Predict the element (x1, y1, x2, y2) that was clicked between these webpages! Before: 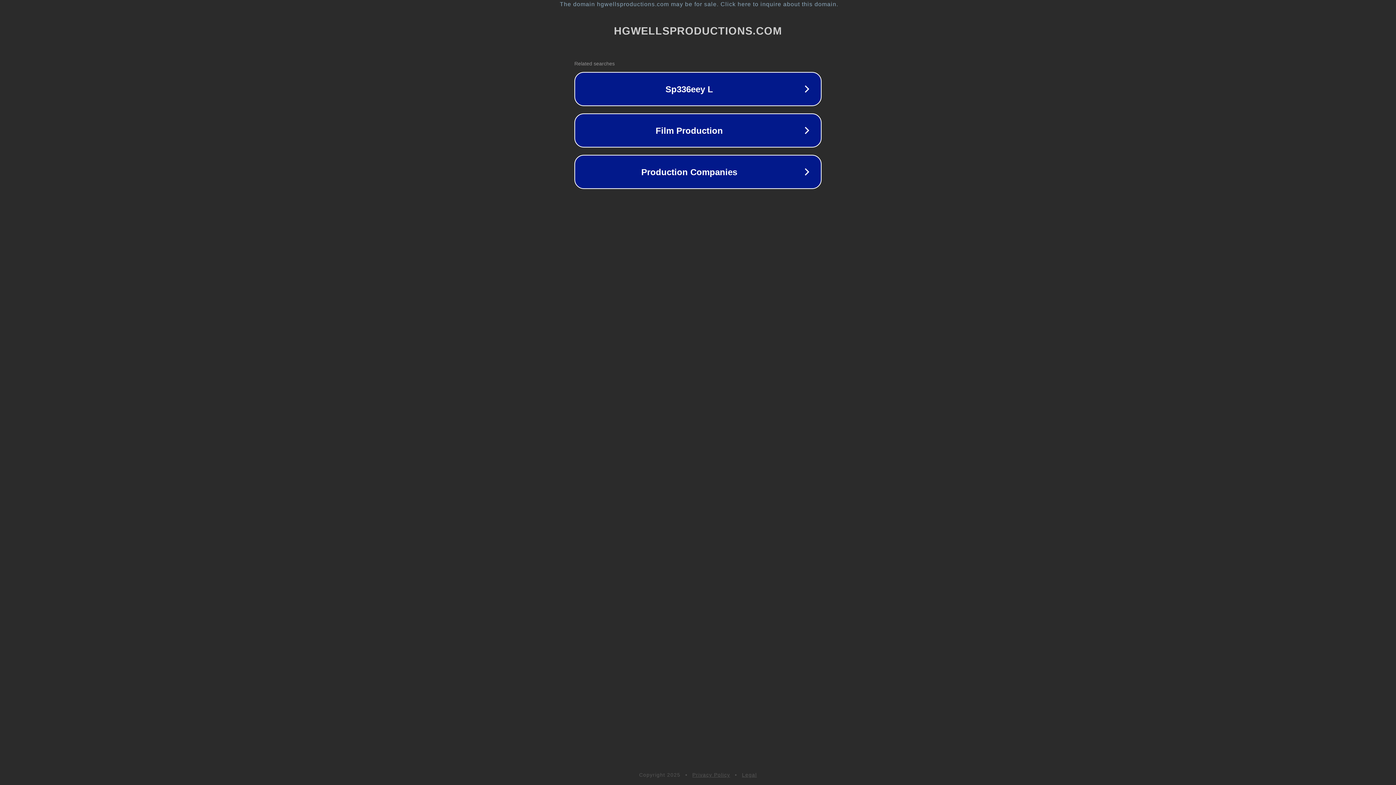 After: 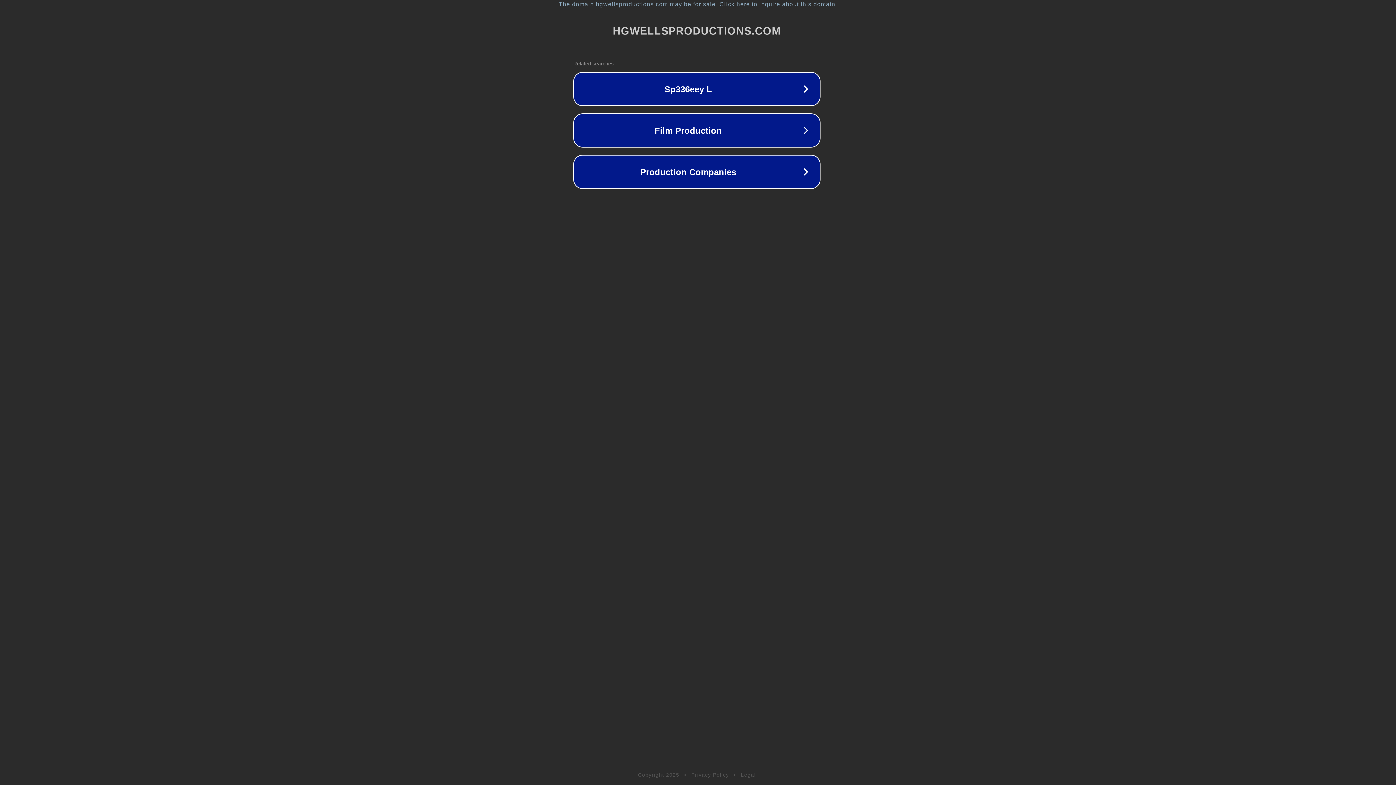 Action: bbox: (1, 1, 1397, 7) label: The domain hgwellsproductions.com may be for sale. Click here to inquire about this domain.